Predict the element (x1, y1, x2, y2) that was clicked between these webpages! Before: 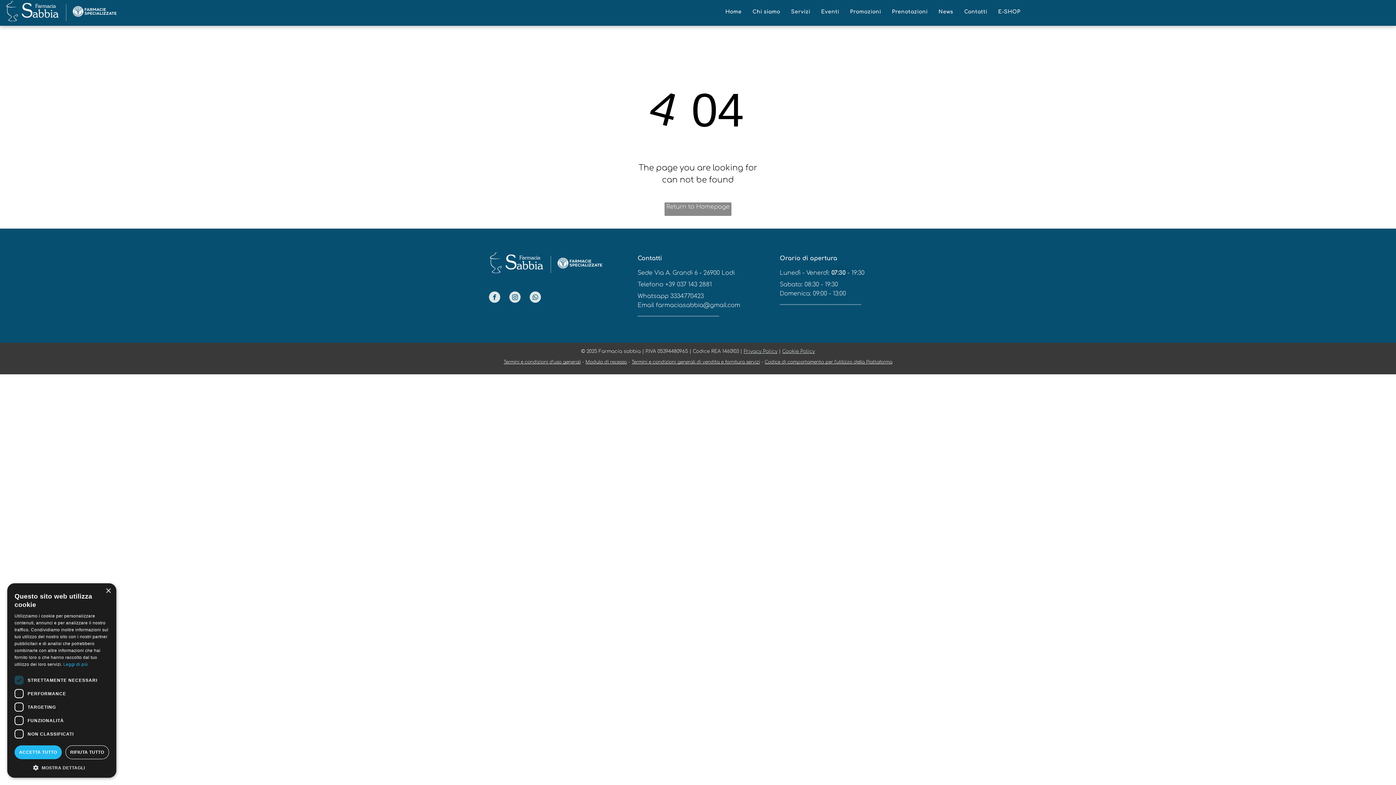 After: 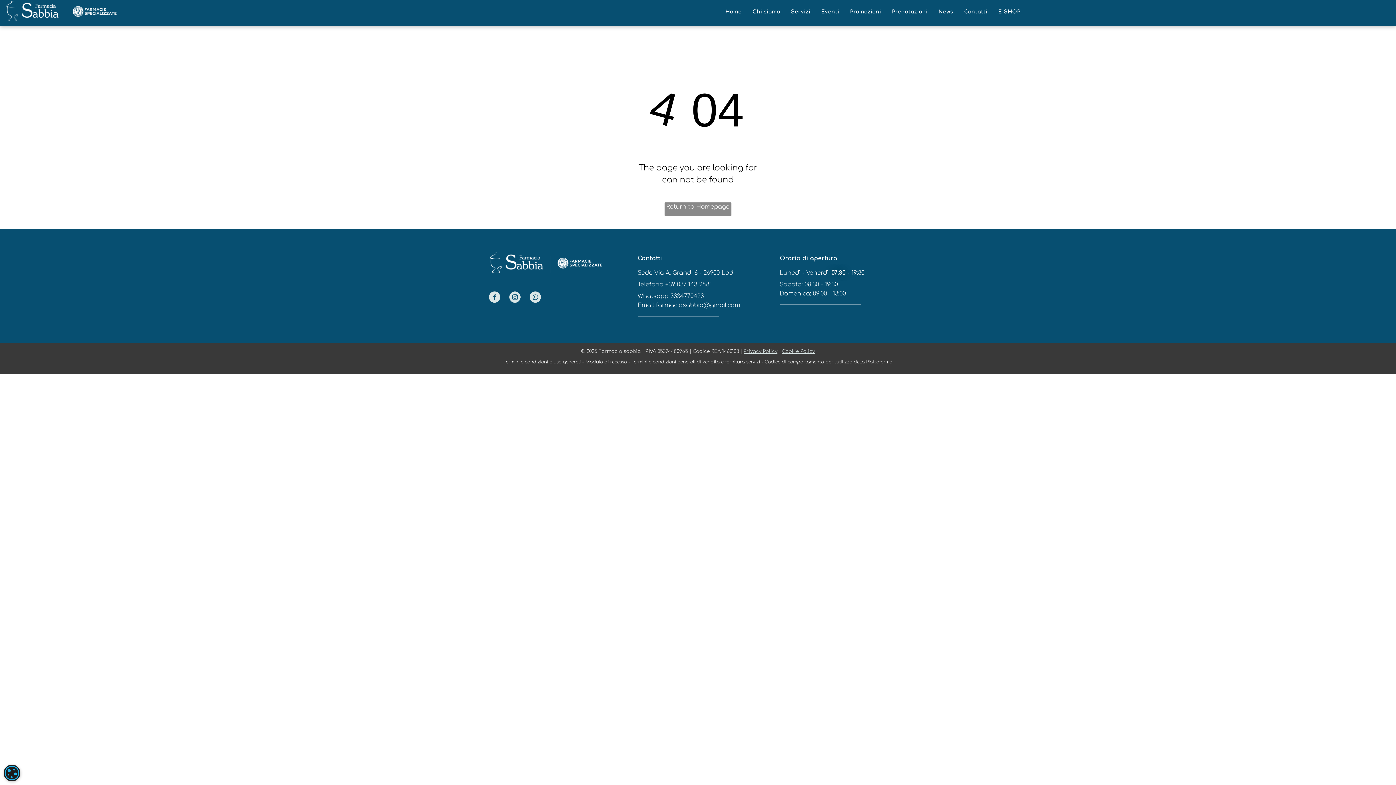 Action: label: ACCETTA TUTTO bbox: (14, 745, 61, 759)